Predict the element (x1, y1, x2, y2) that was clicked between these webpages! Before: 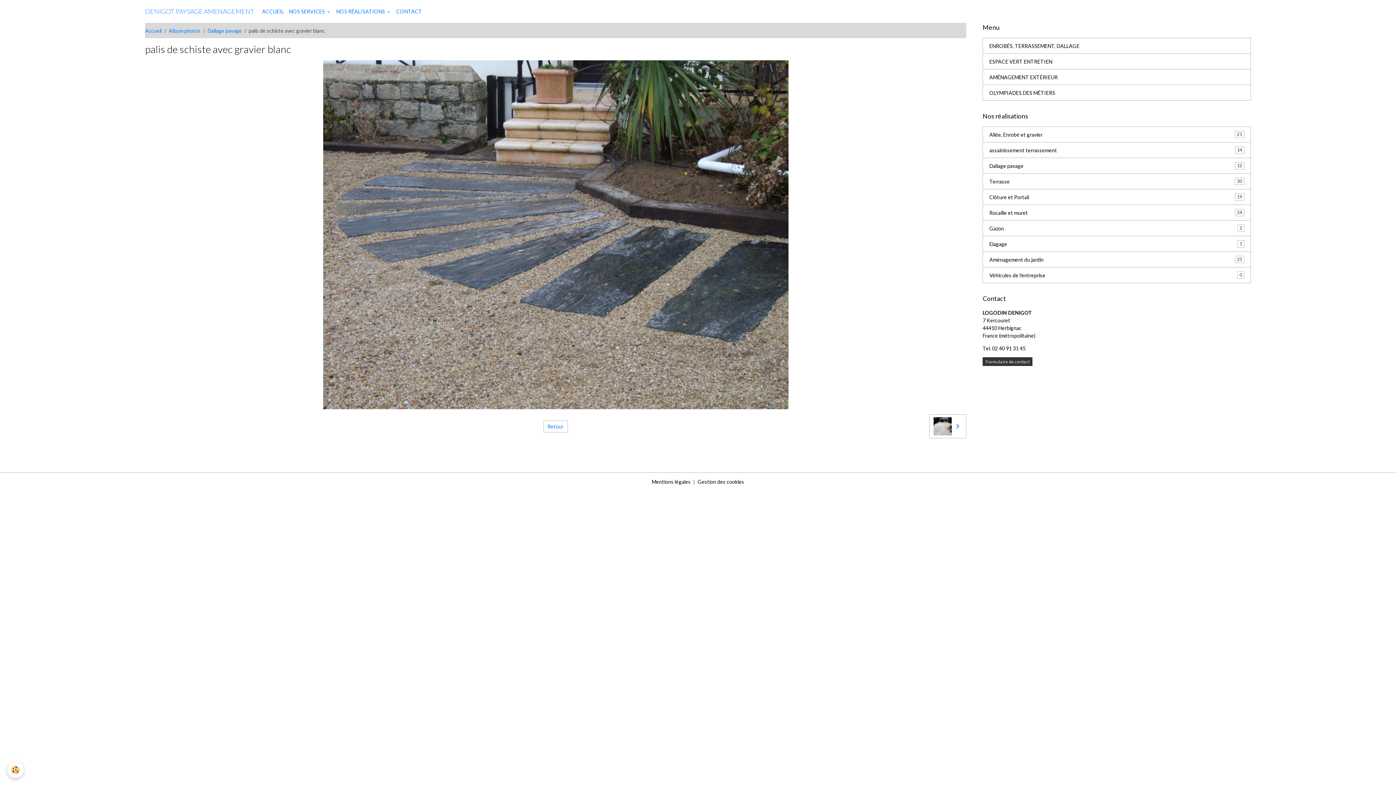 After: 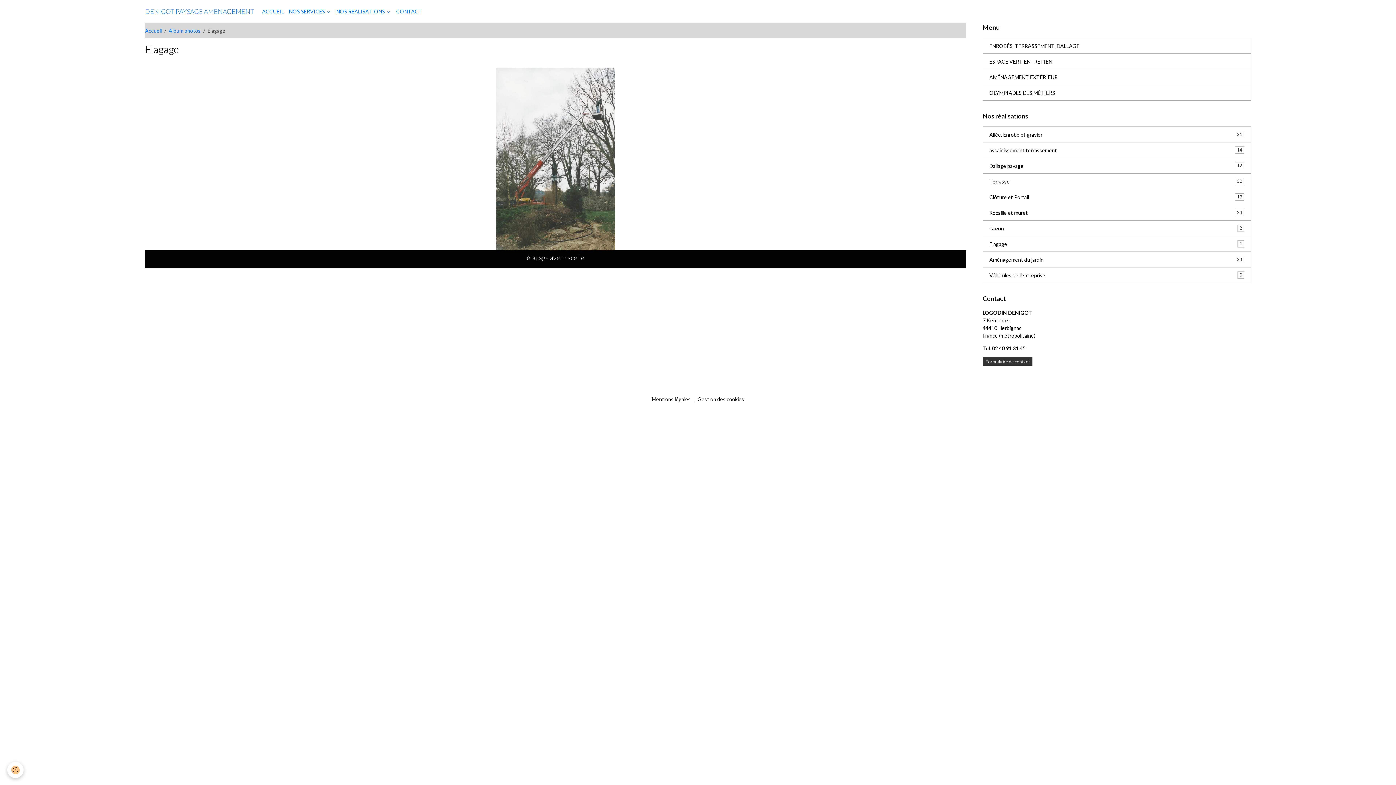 Action: label: Elagage
1 bbox: (982, 236, 1251, 252)